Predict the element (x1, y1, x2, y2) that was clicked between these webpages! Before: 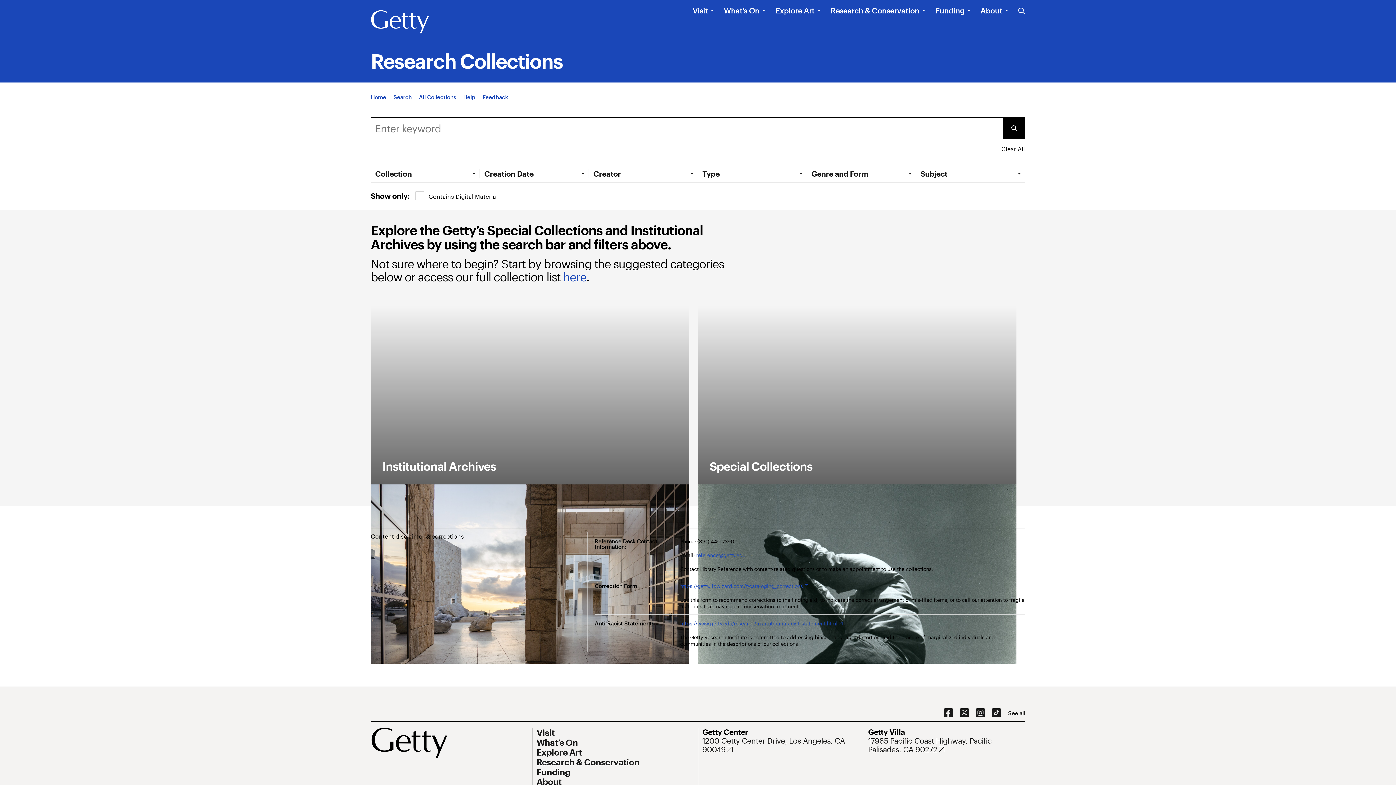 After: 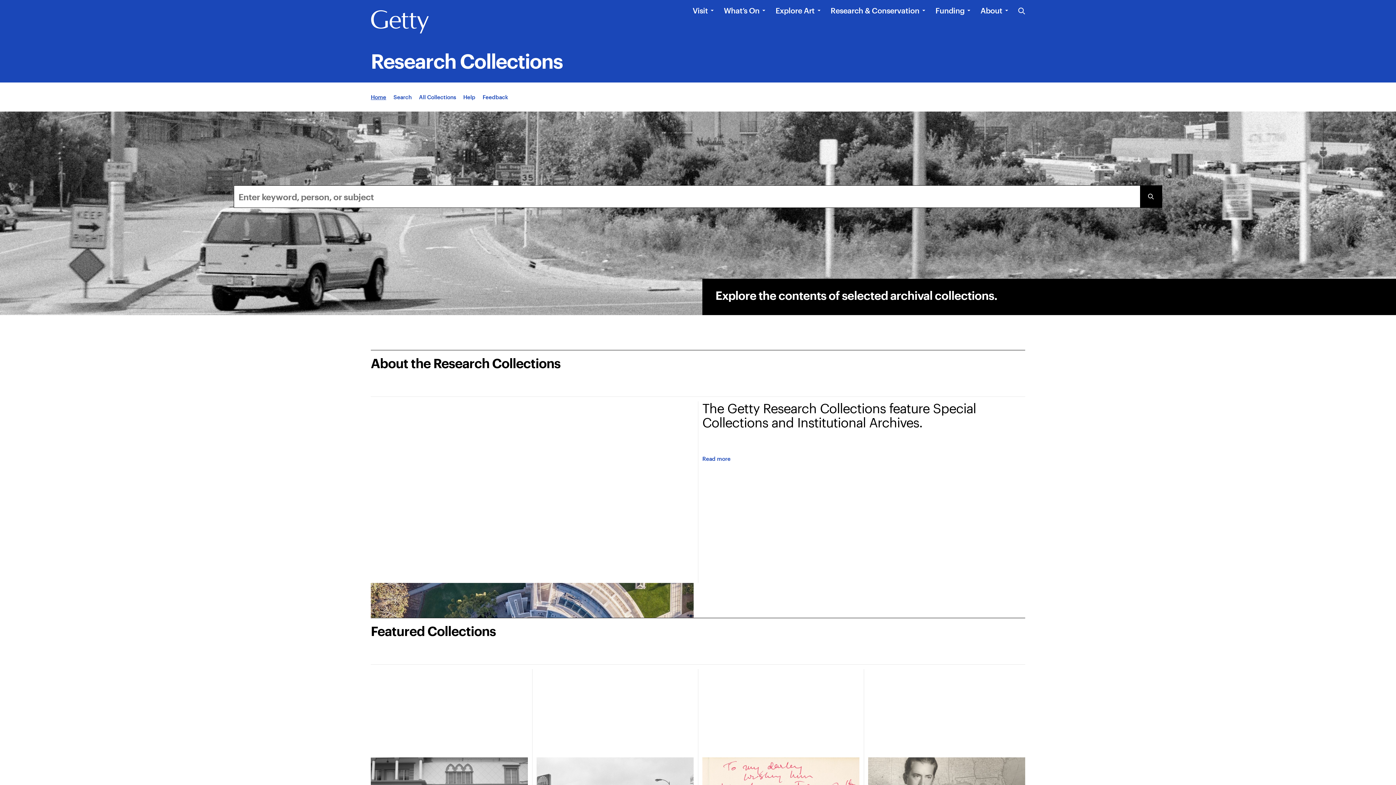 Action: bbox: (370, 93, 386, 100) label: App Home